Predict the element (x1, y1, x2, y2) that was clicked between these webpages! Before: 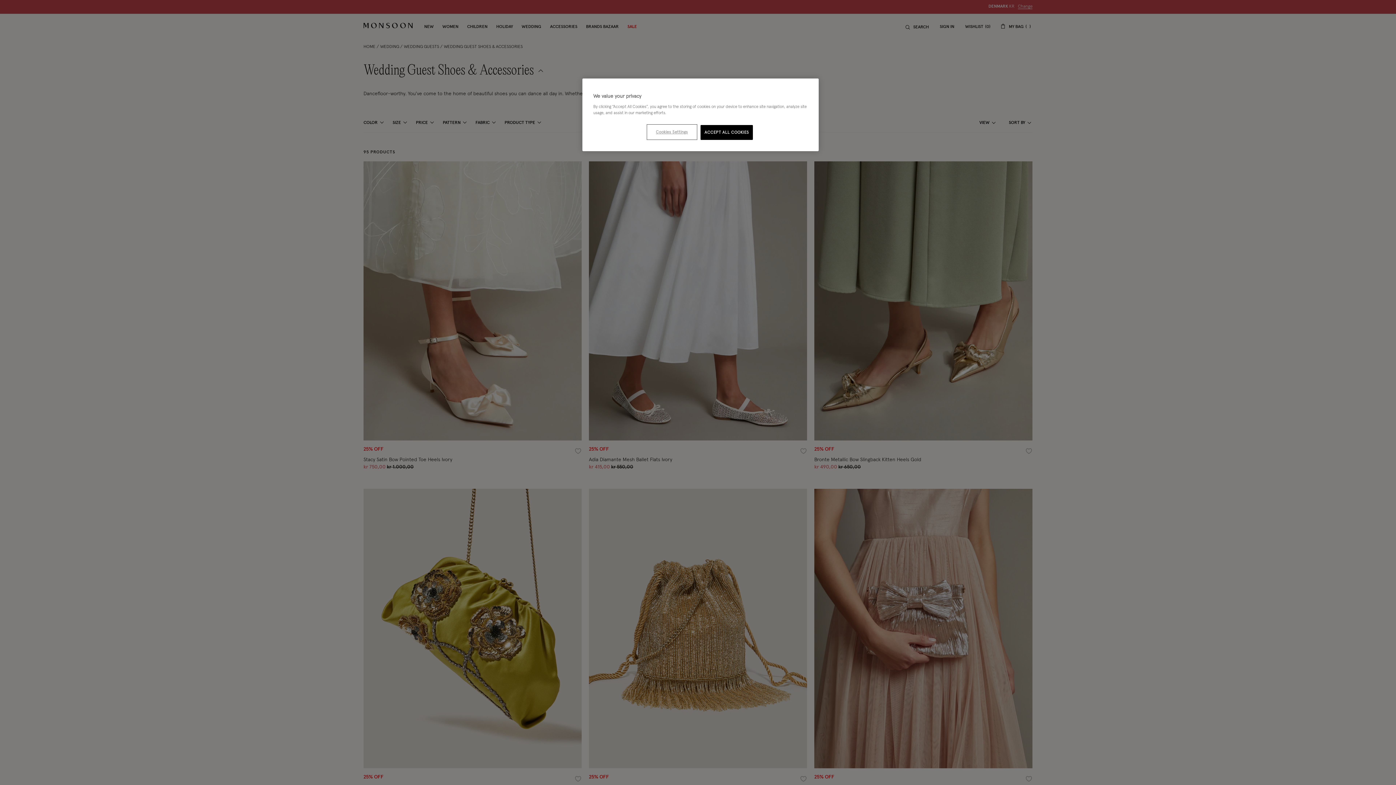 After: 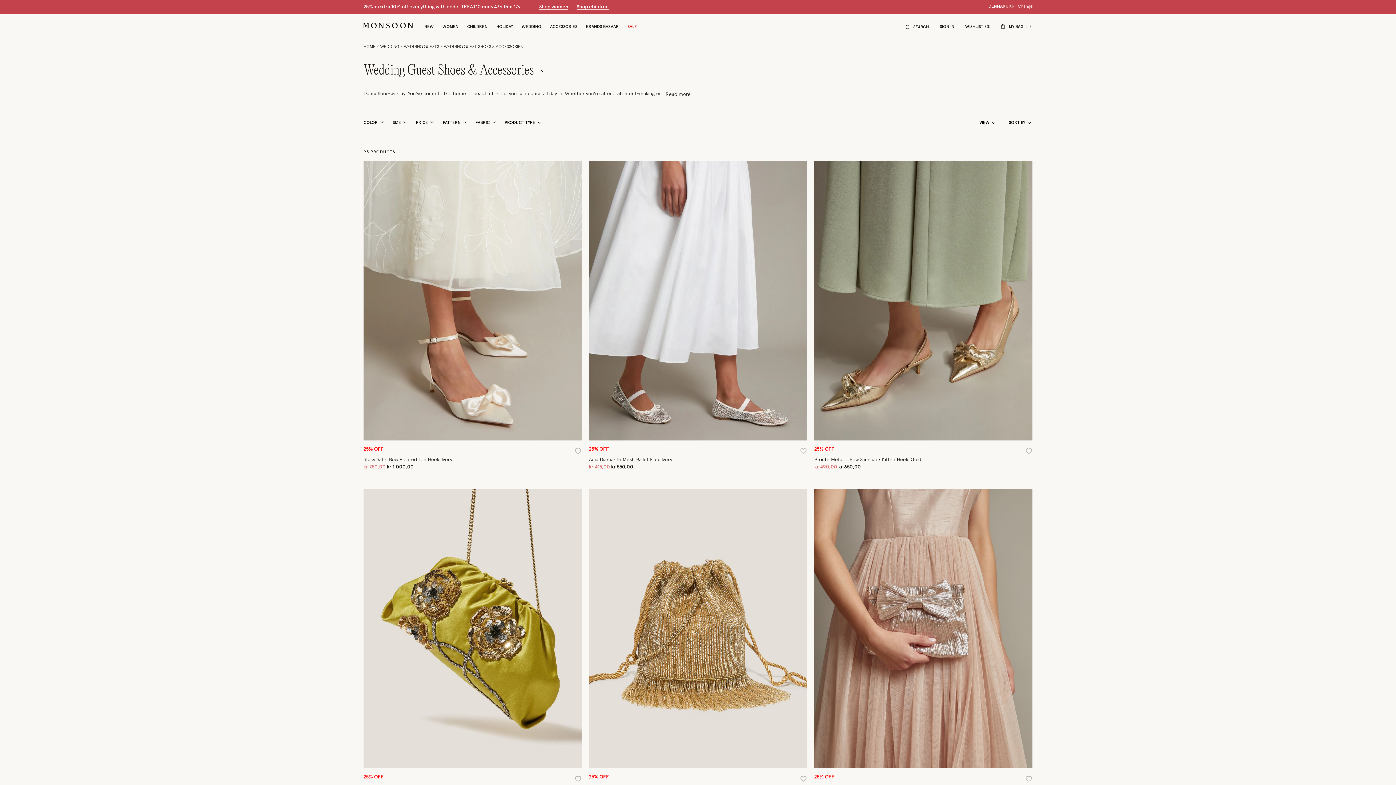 Action: bbox: (700, 125, 753, 140) label: ACCEPT ALL COOKIES